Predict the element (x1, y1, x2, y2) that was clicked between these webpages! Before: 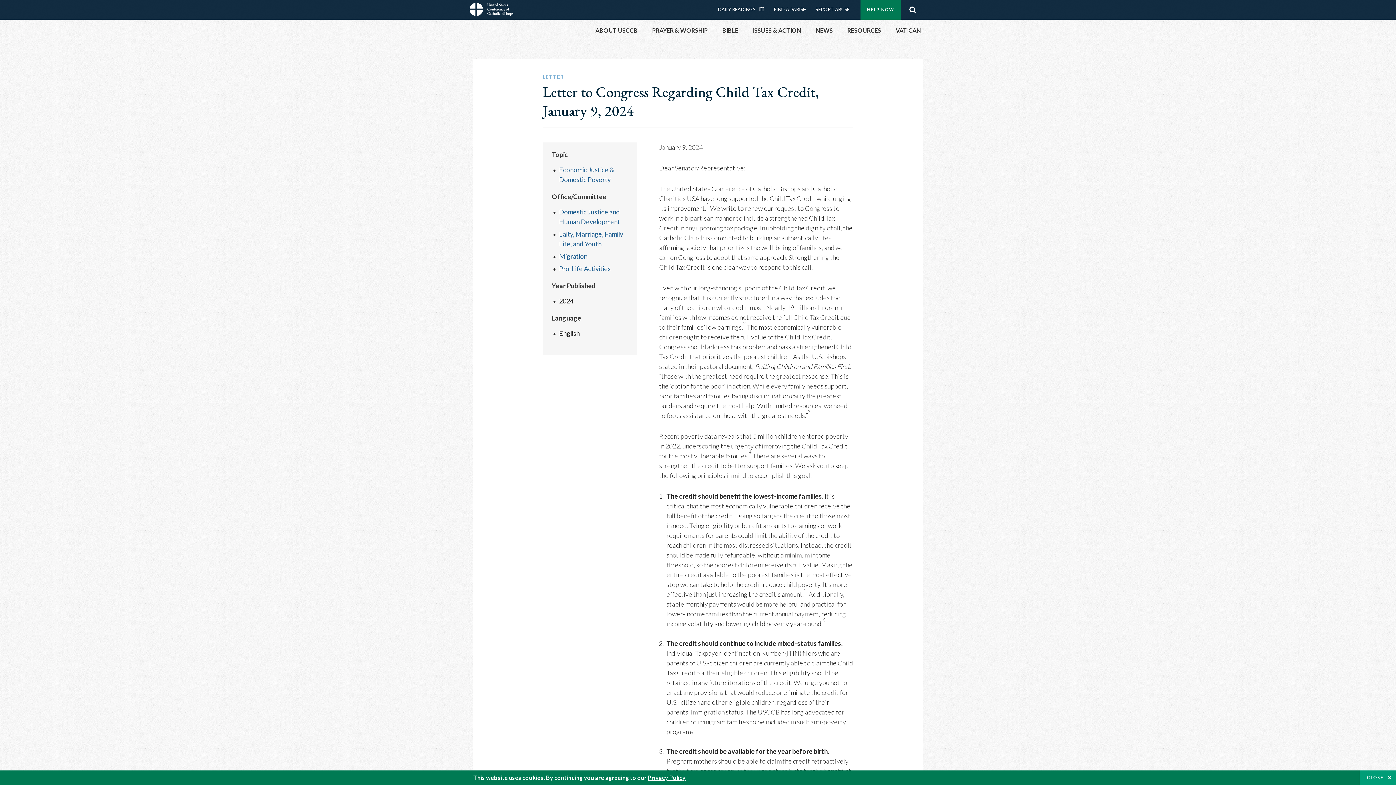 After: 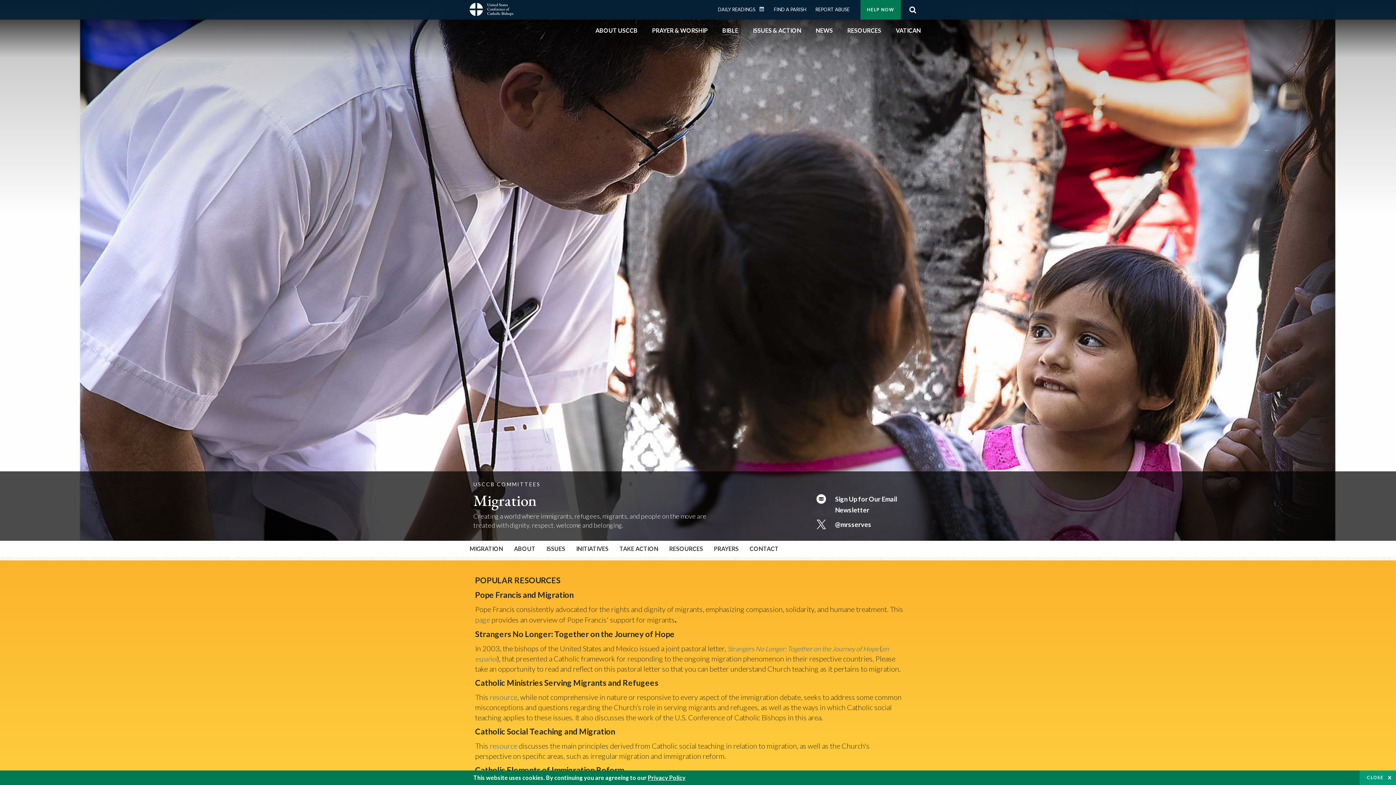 Action: bbox: (559, 252, 587, 260) label: Migration